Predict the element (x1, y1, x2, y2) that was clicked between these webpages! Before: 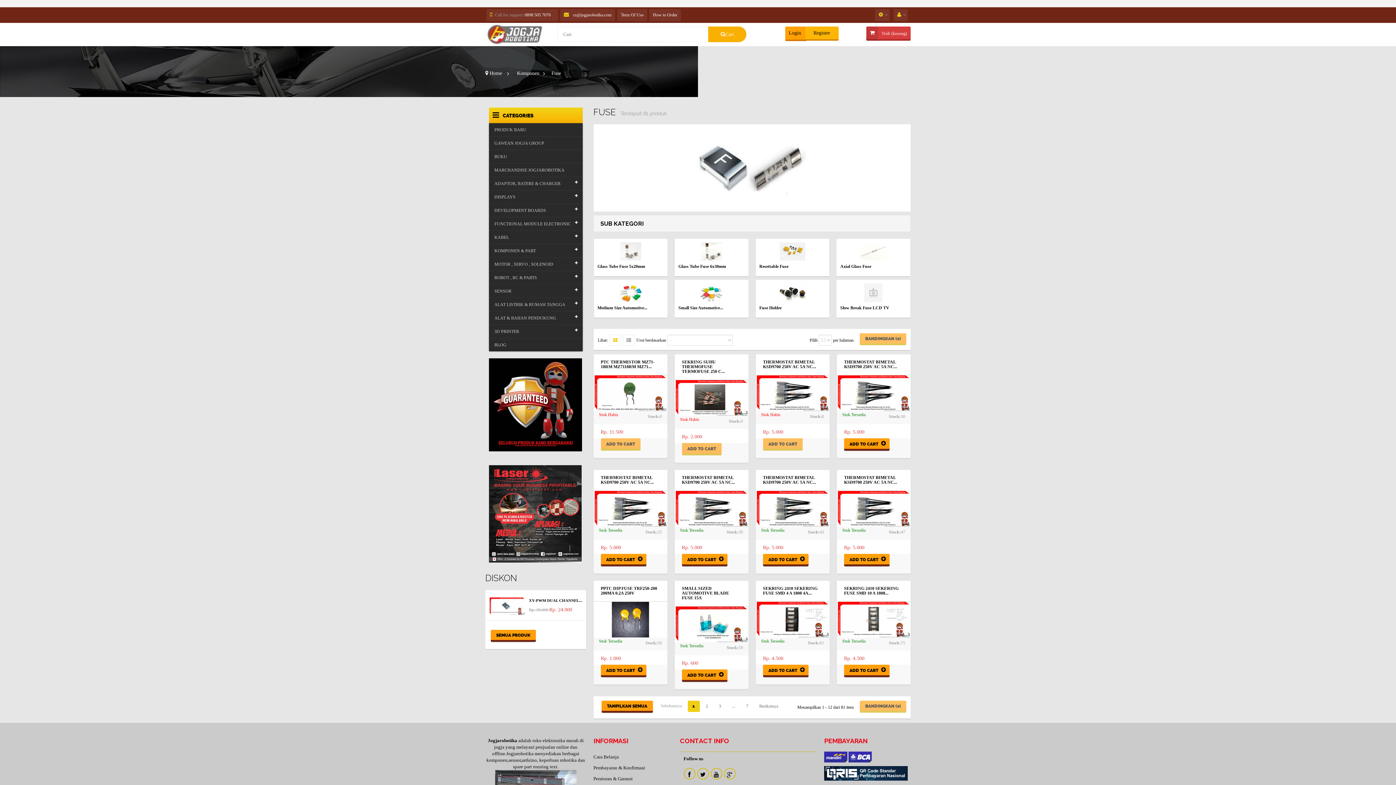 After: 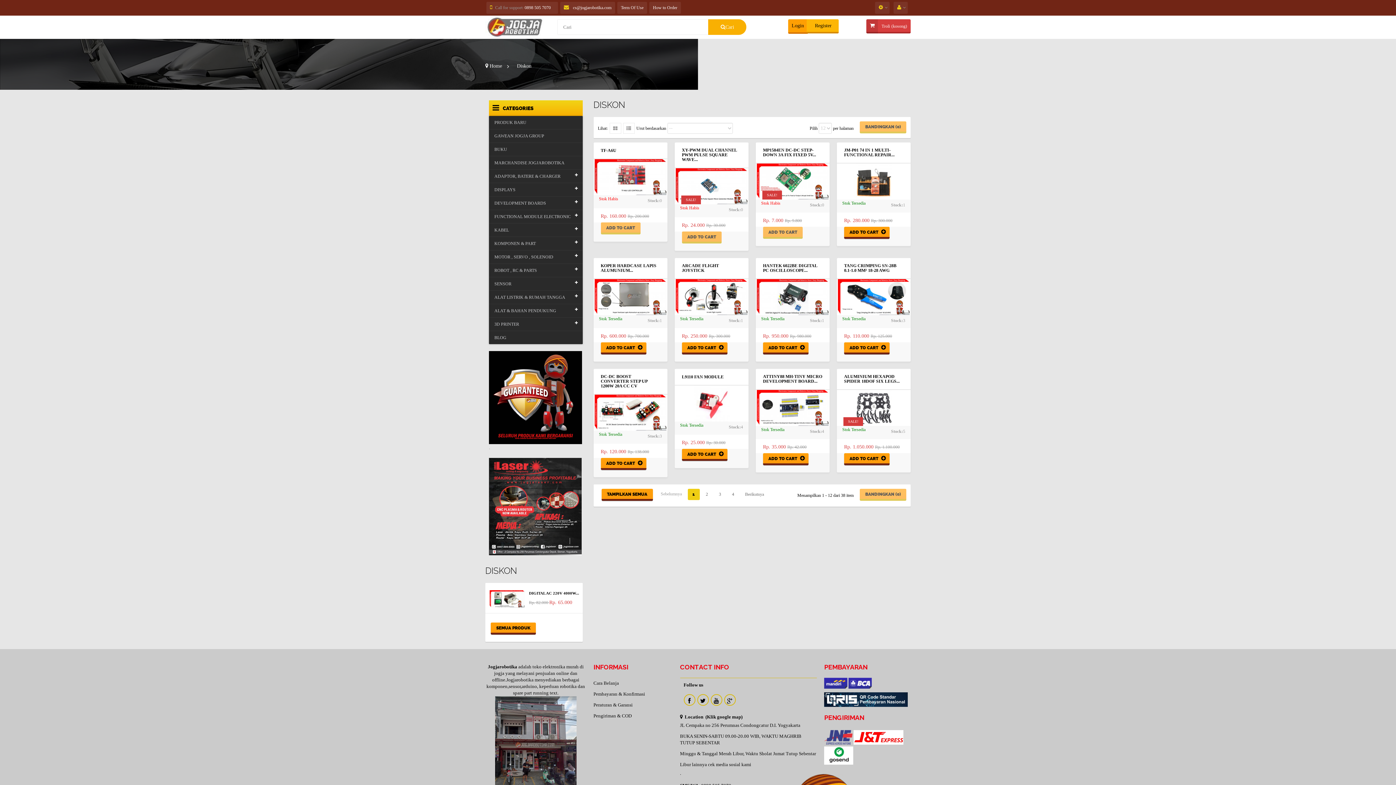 Action: bbox: (485, 573, 517, 583) label: DISKON